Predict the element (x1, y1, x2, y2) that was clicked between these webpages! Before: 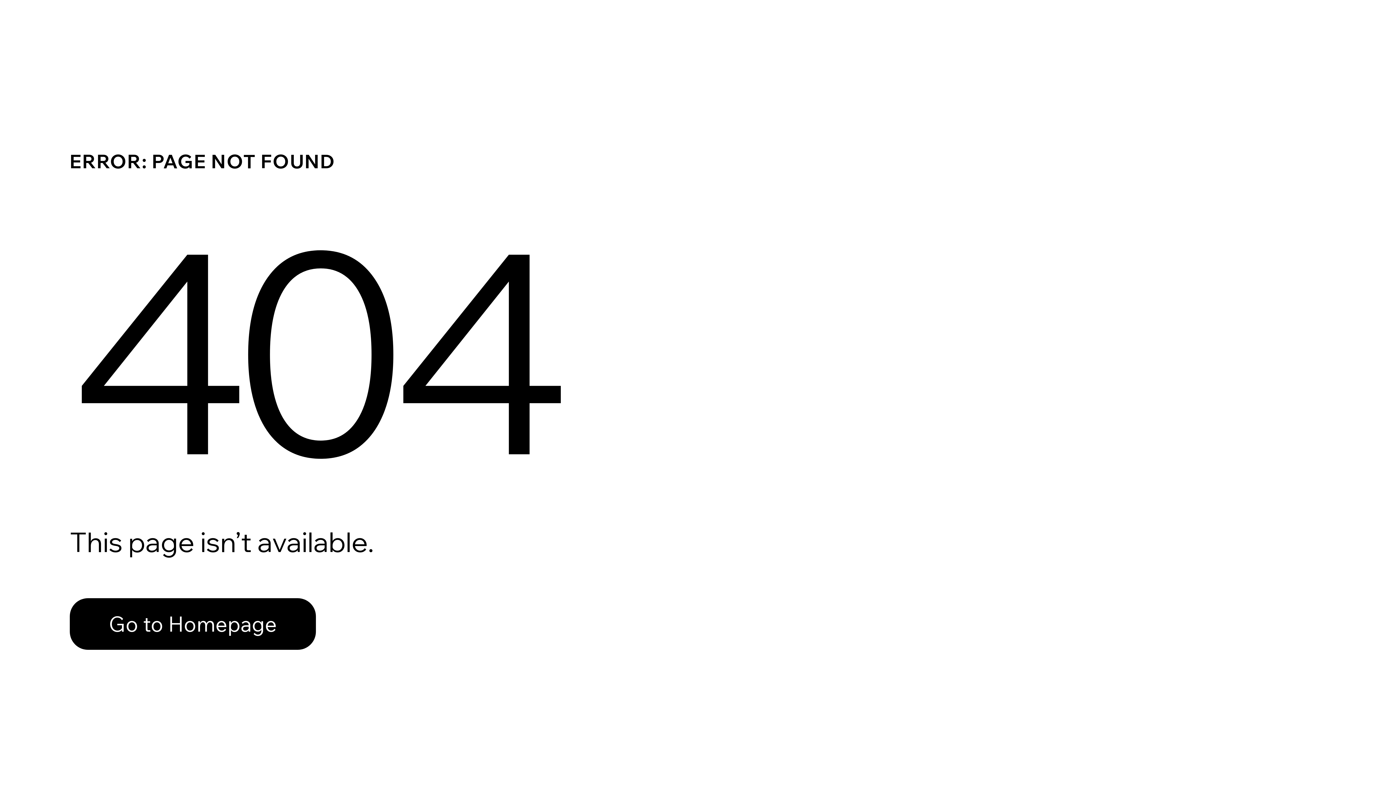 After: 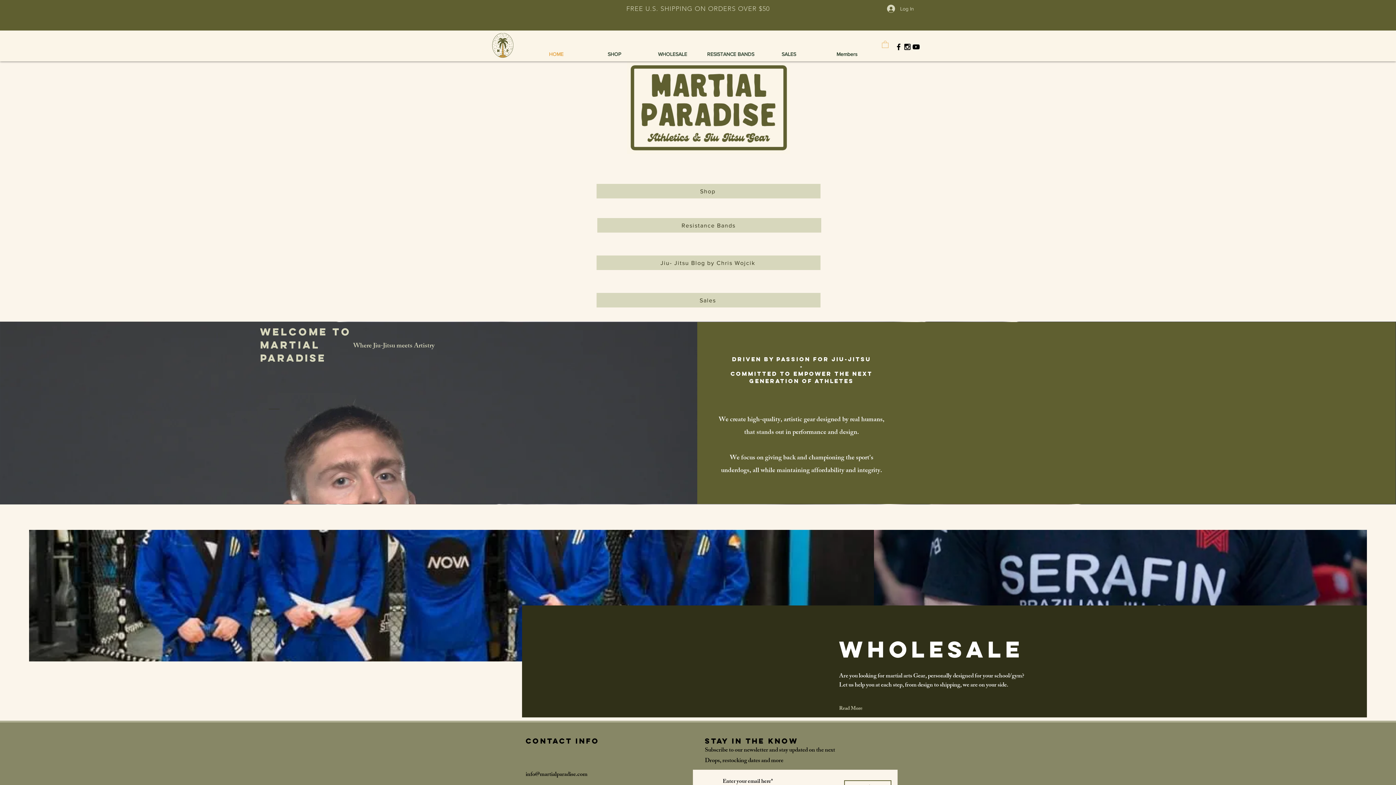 Action: label: Go to Homepage bbox: (69, 582, 768, 659)